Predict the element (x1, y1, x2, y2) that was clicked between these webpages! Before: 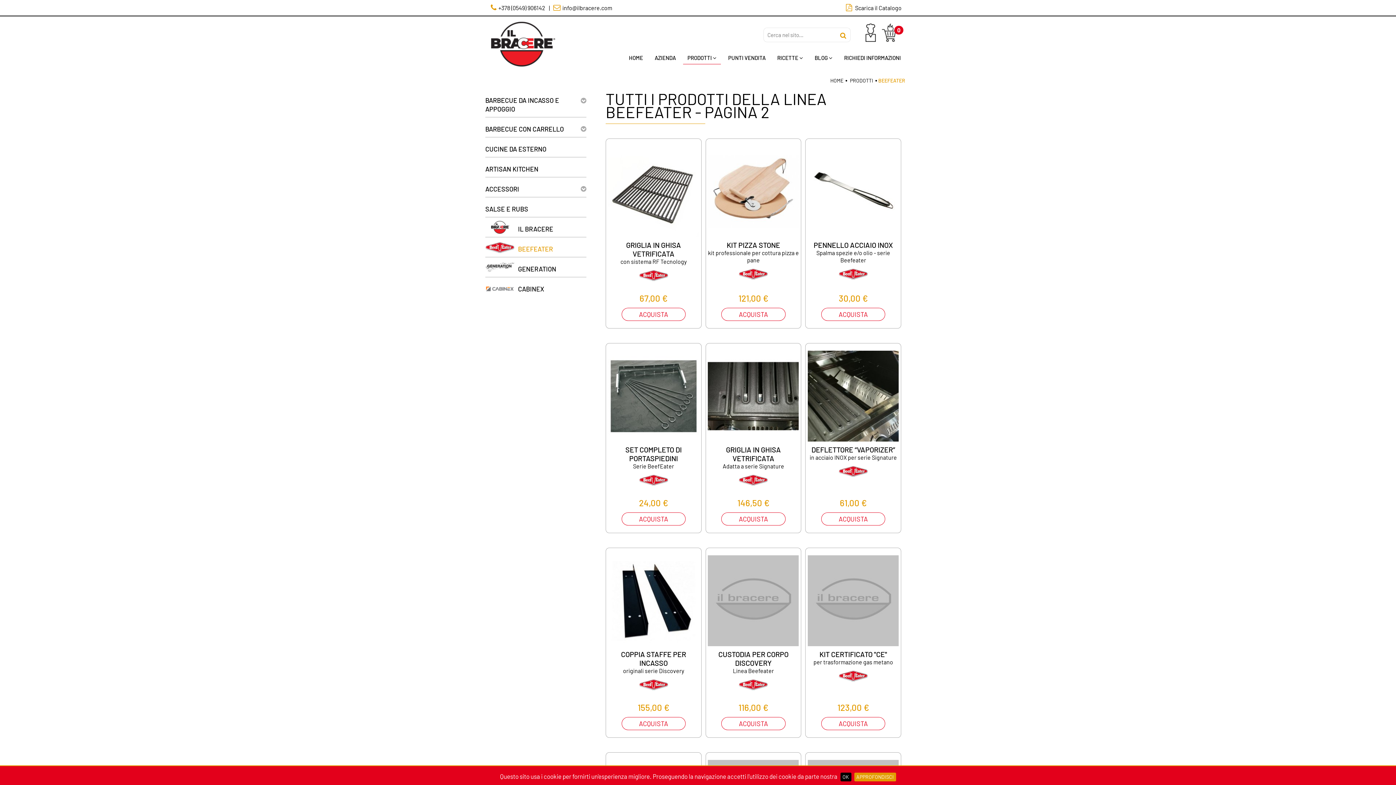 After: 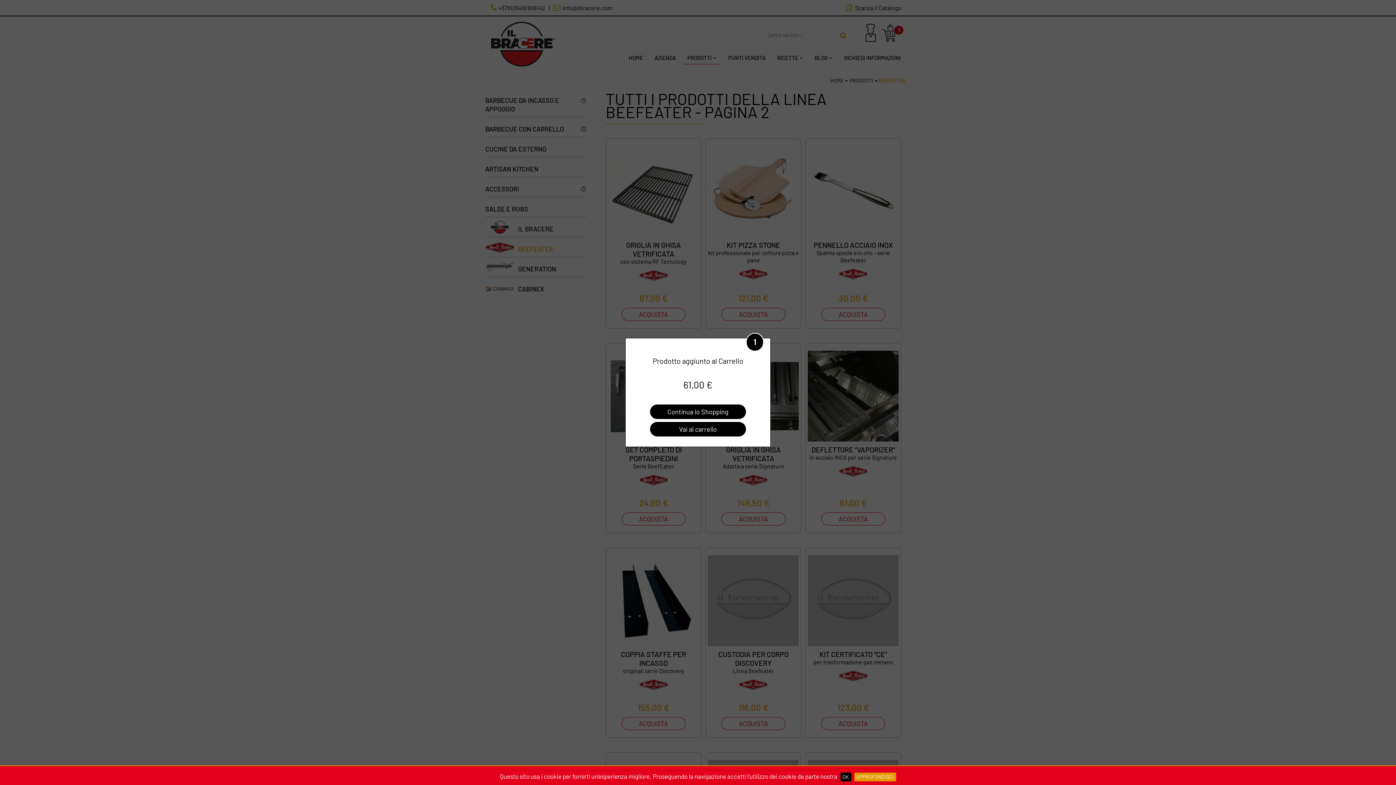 Action: label: ACQUISTA bbox: (821, 512, 885, 525)